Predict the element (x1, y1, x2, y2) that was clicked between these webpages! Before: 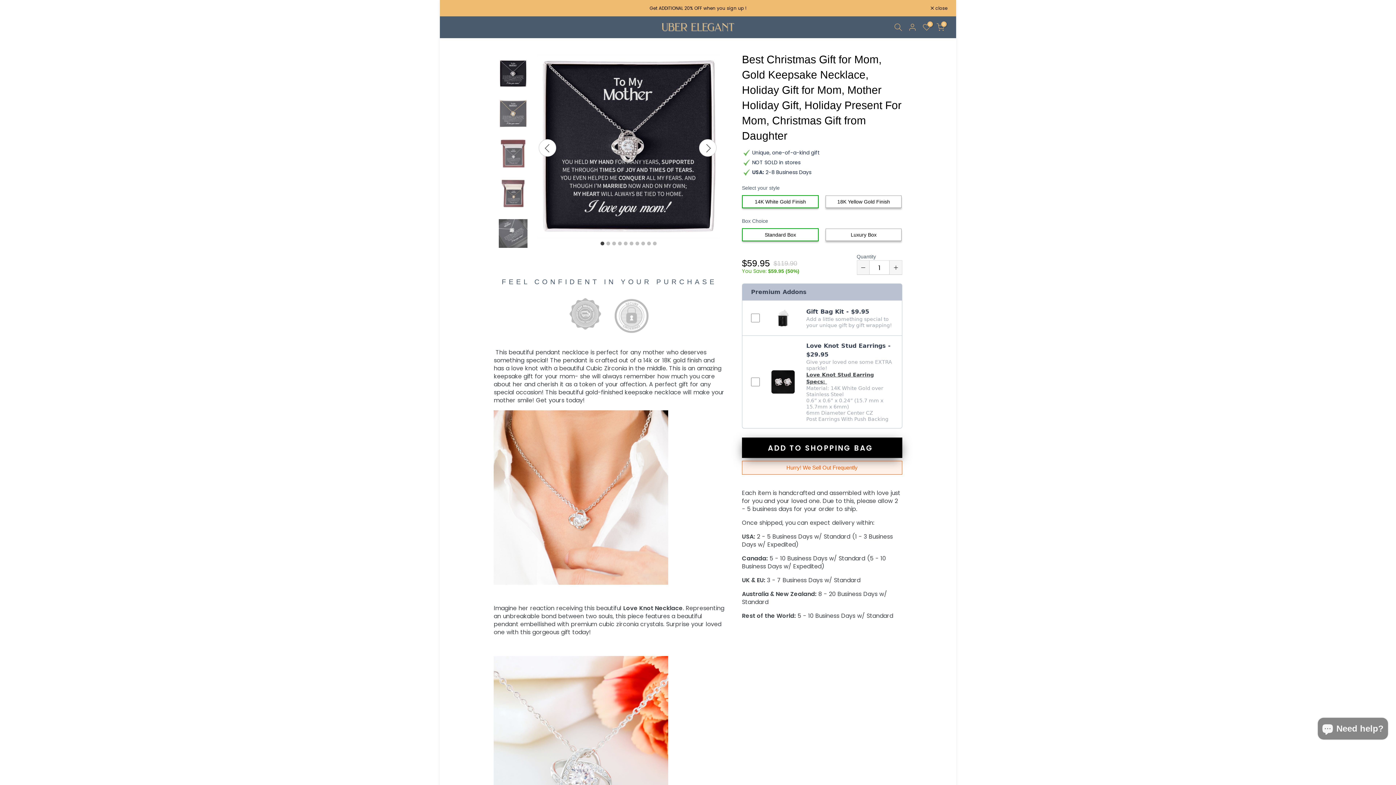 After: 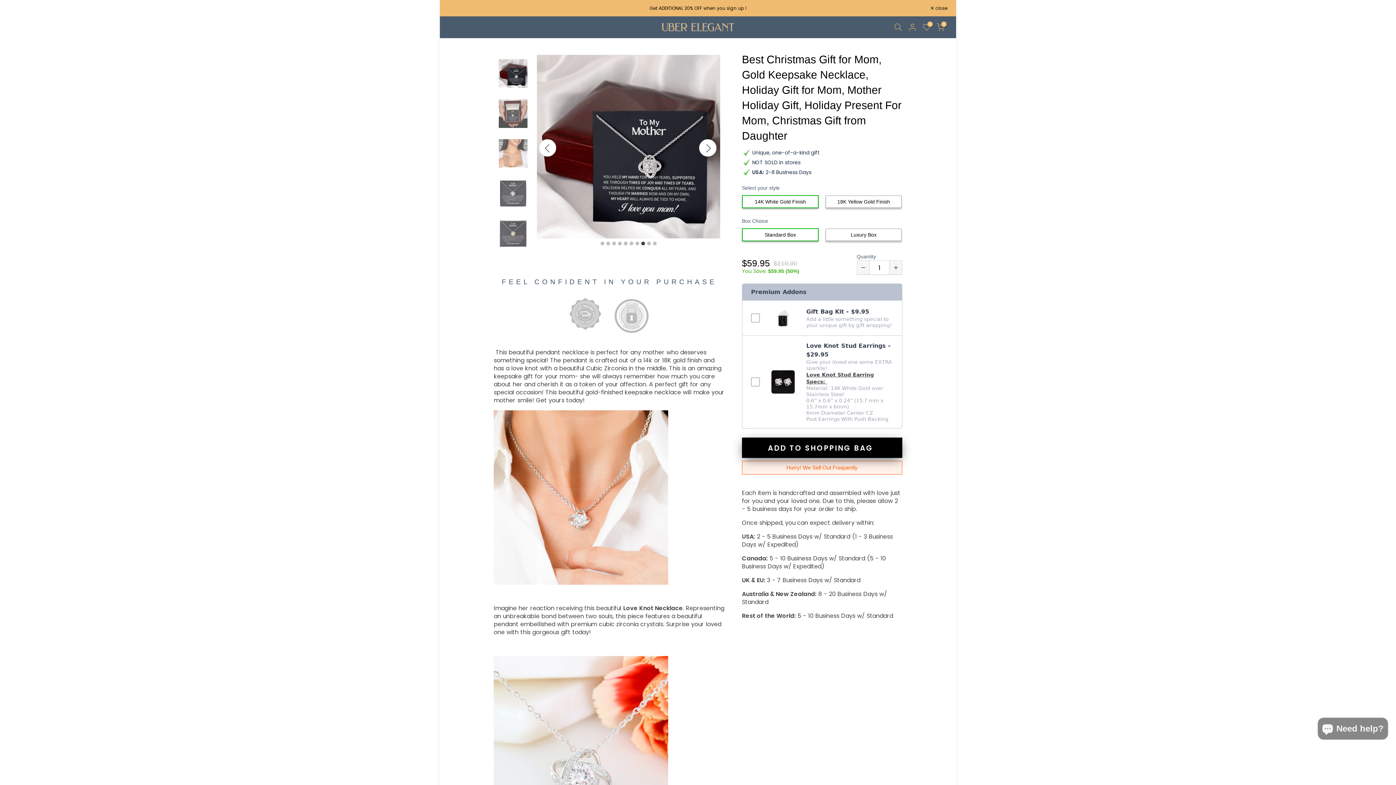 Action: bbox: (640, 240, 646, 247) label: 8 of 10